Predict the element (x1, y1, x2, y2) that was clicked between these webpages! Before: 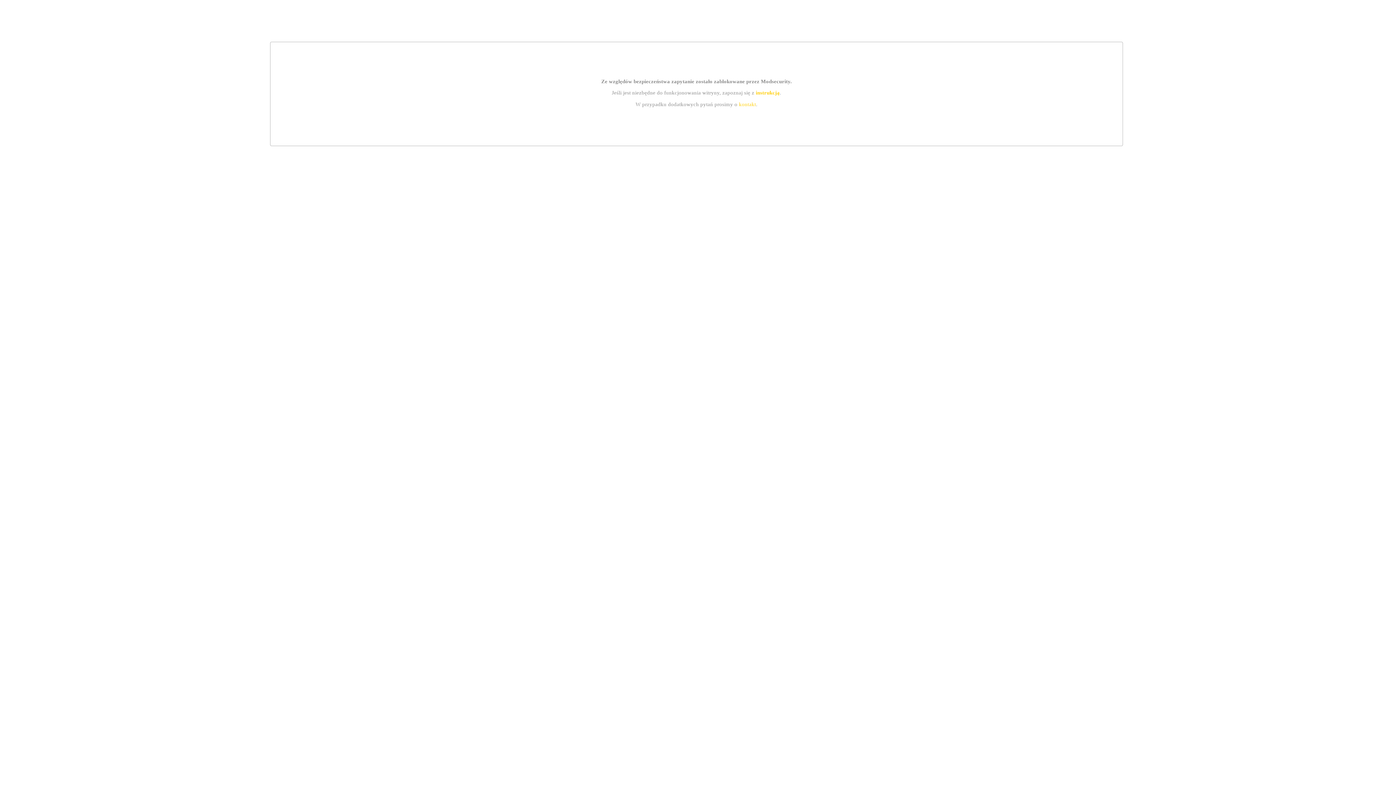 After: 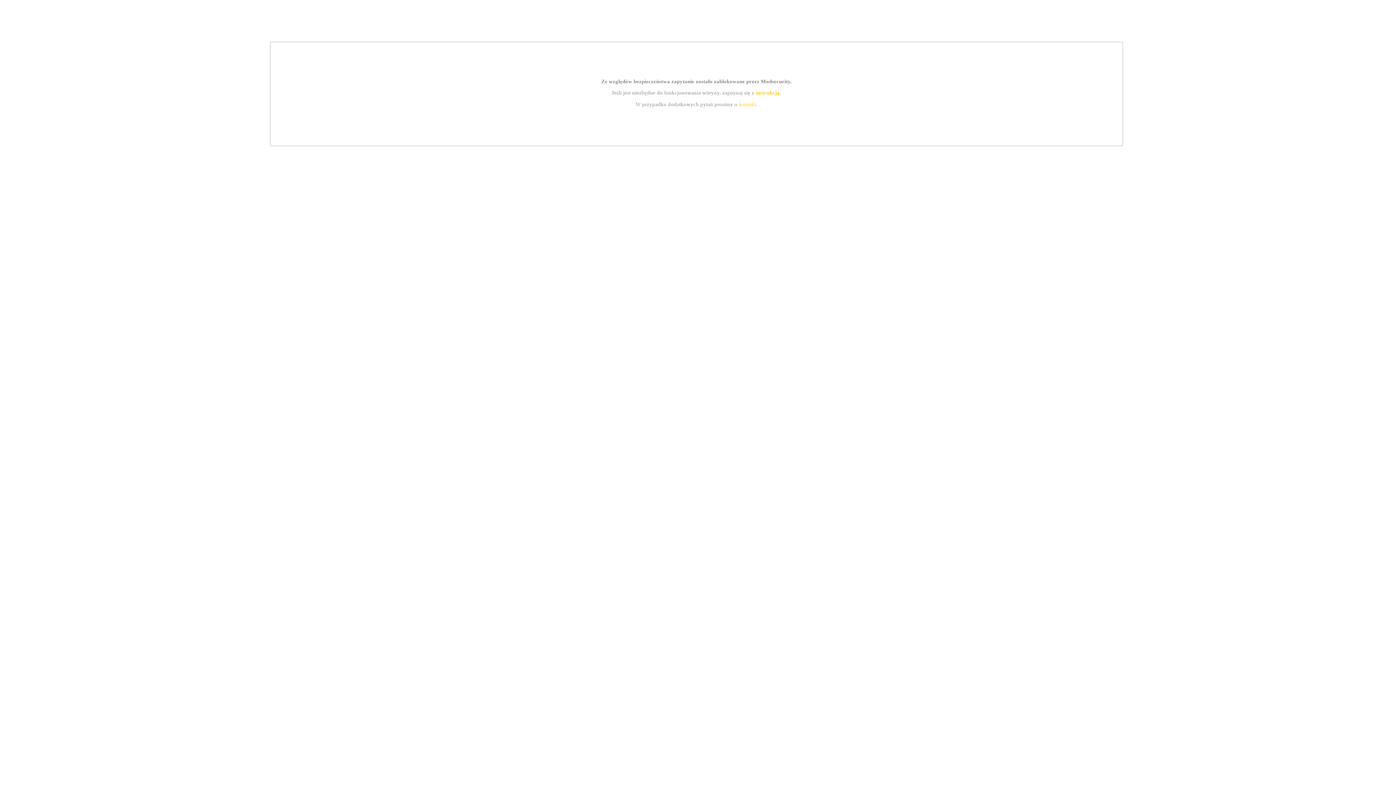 Action: bbox: (755, 89, 779, 95) label: instrukcją